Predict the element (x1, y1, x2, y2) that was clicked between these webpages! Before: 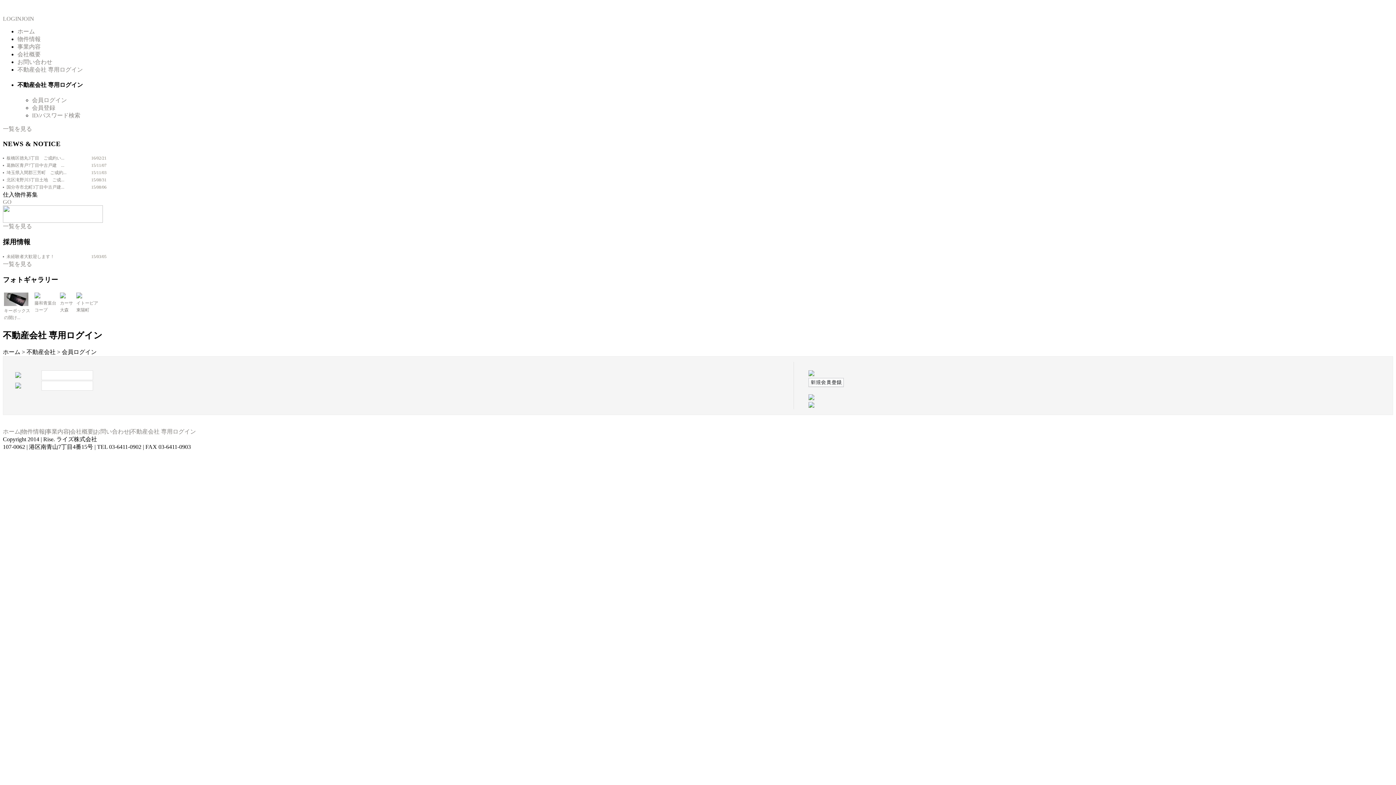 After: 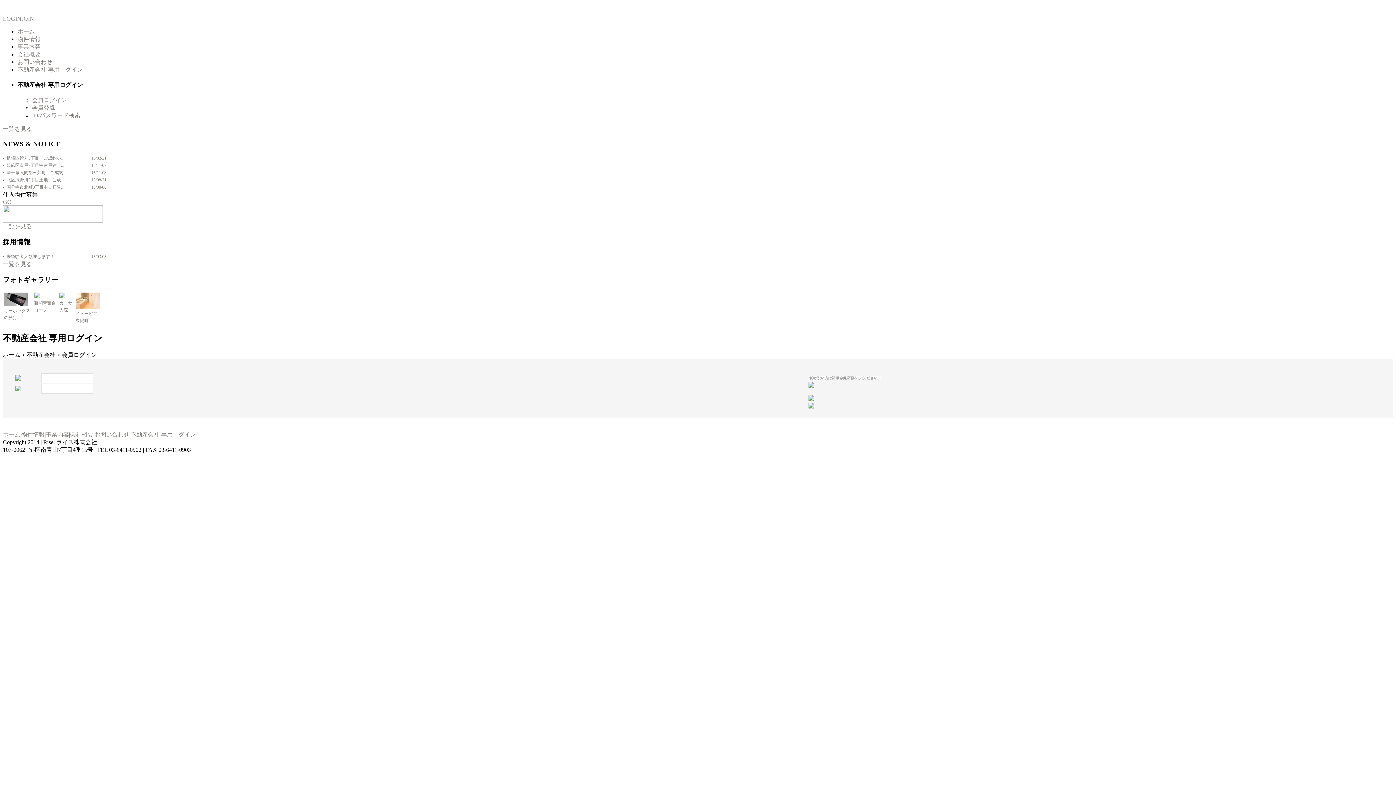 Action: bbox: (2, 223, 32, 229) label: 一覧を見る